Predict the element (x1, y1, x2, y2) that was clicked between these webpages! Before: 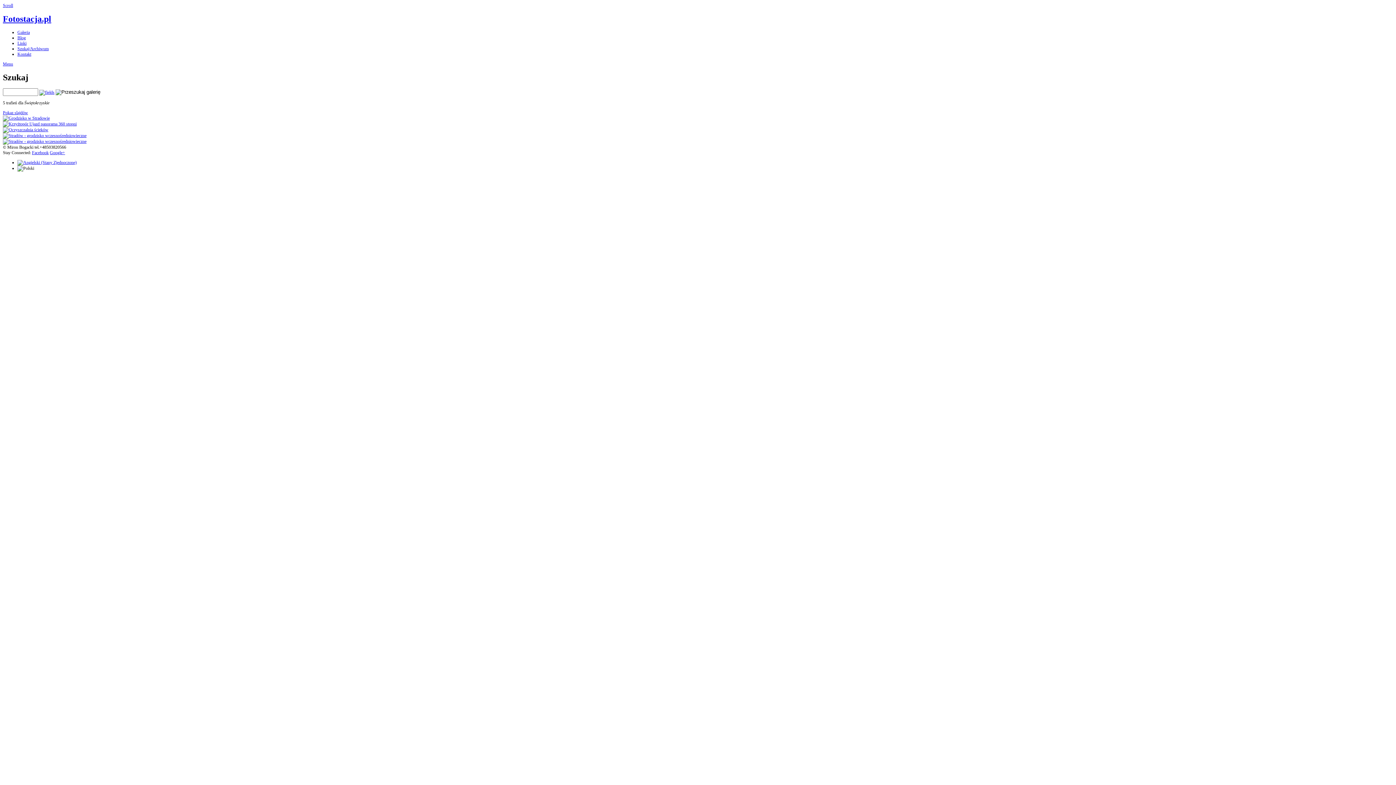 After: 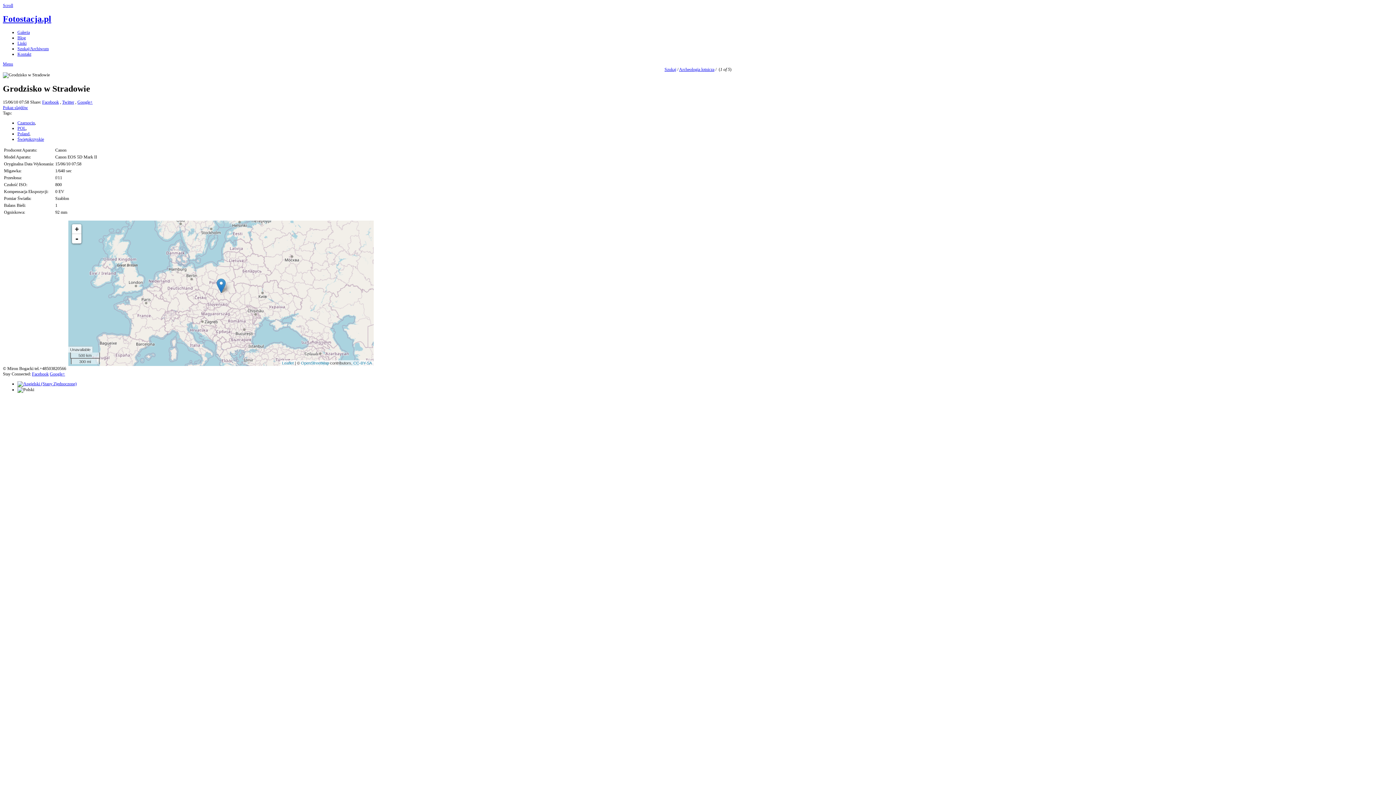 Action: bbox: (2, 115, 49, 120)